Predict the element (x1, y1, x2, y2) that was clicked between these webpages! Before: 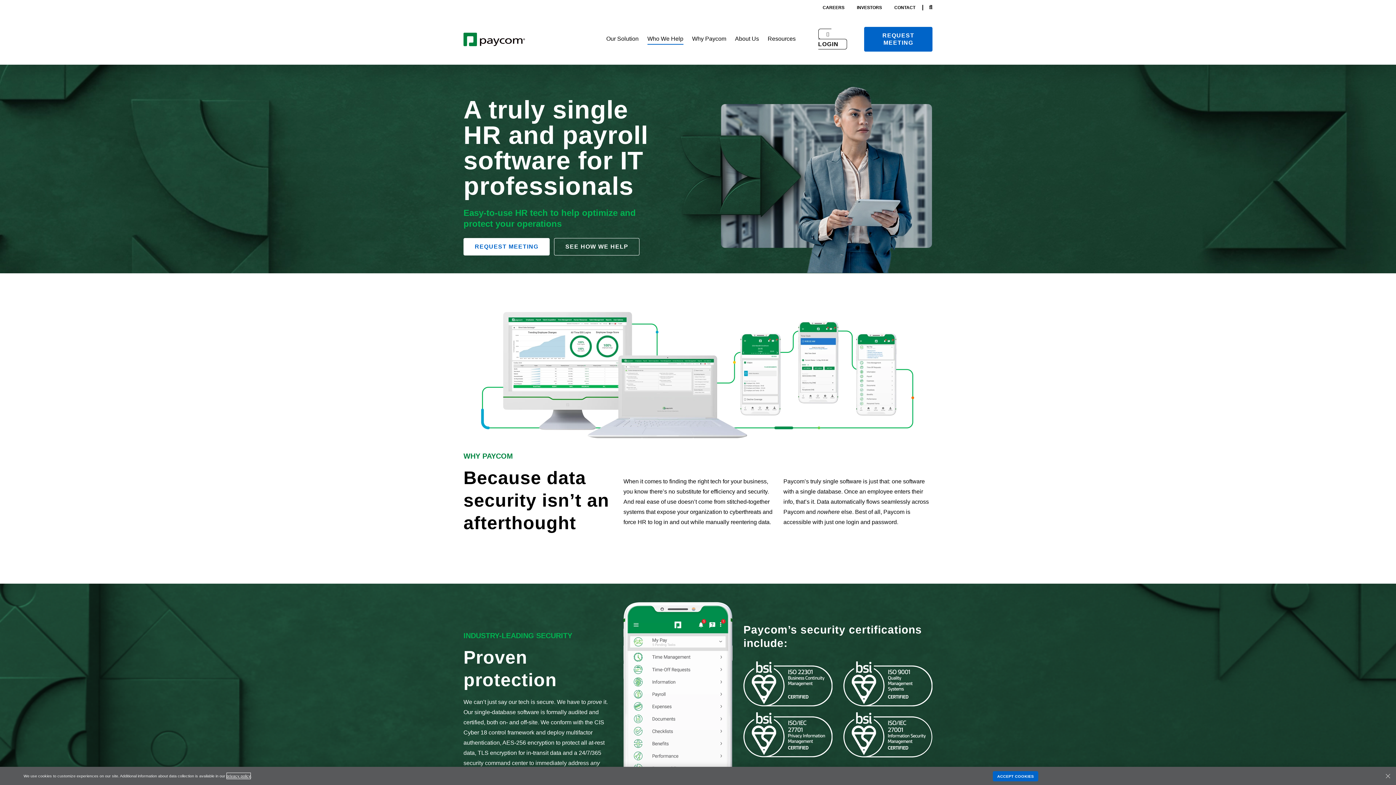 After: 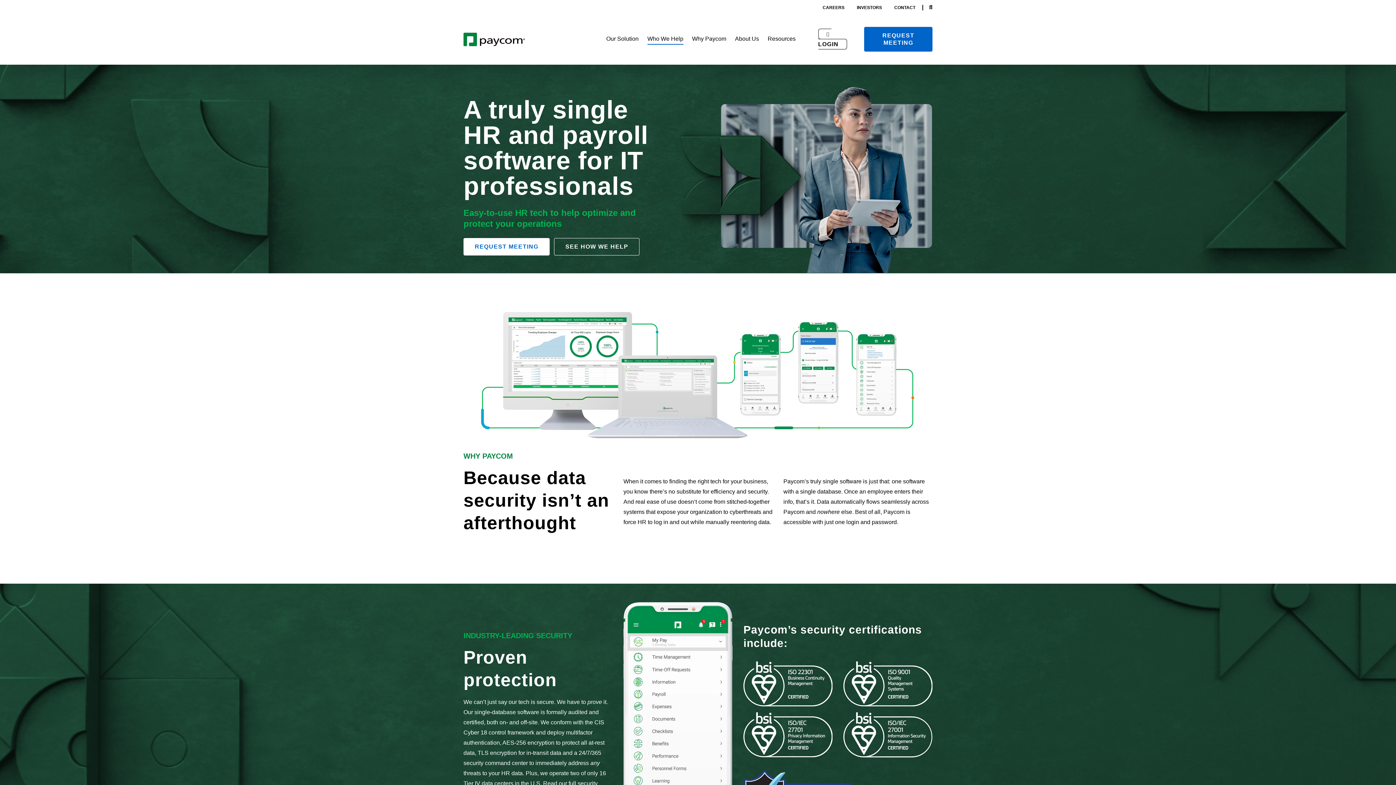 Action: bbox: (1380, 768, 1396, 784) label: Close